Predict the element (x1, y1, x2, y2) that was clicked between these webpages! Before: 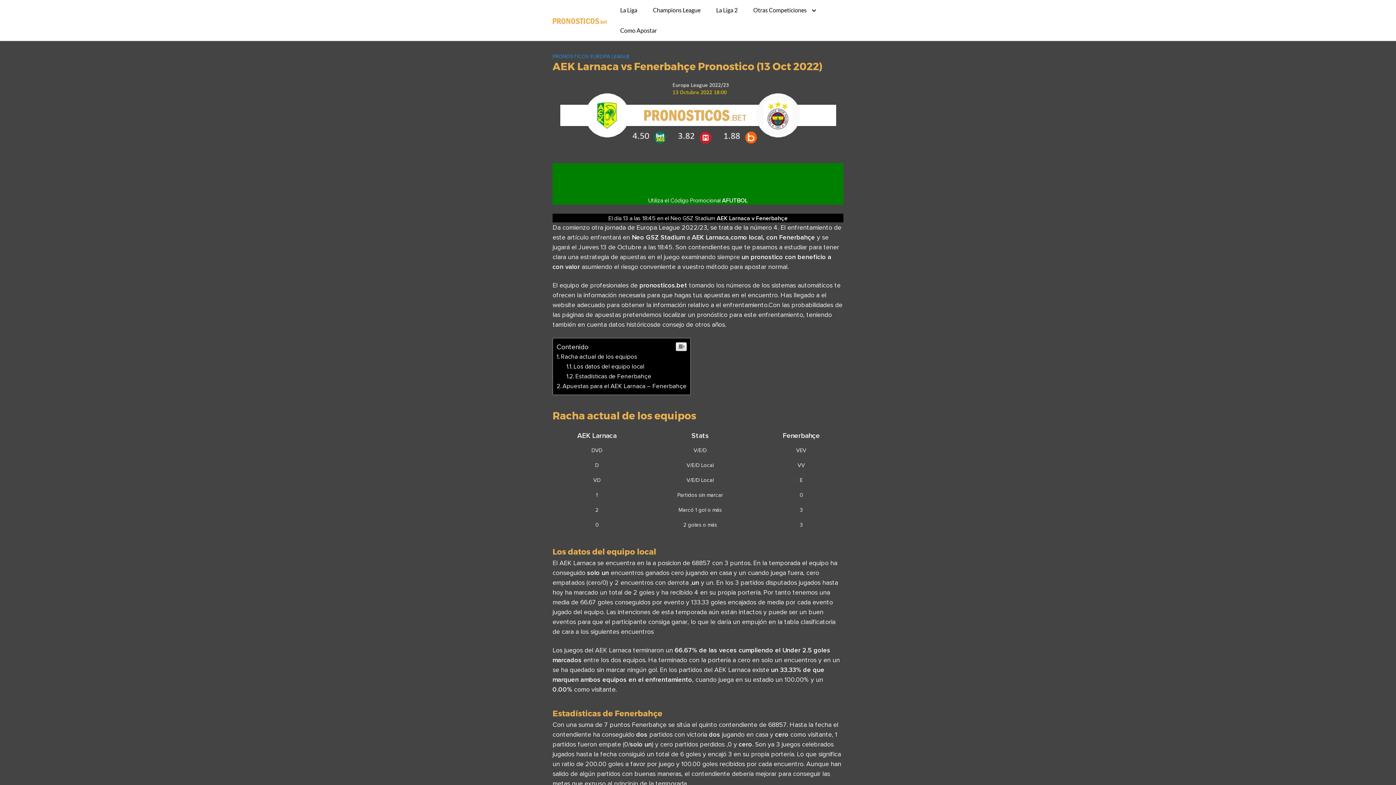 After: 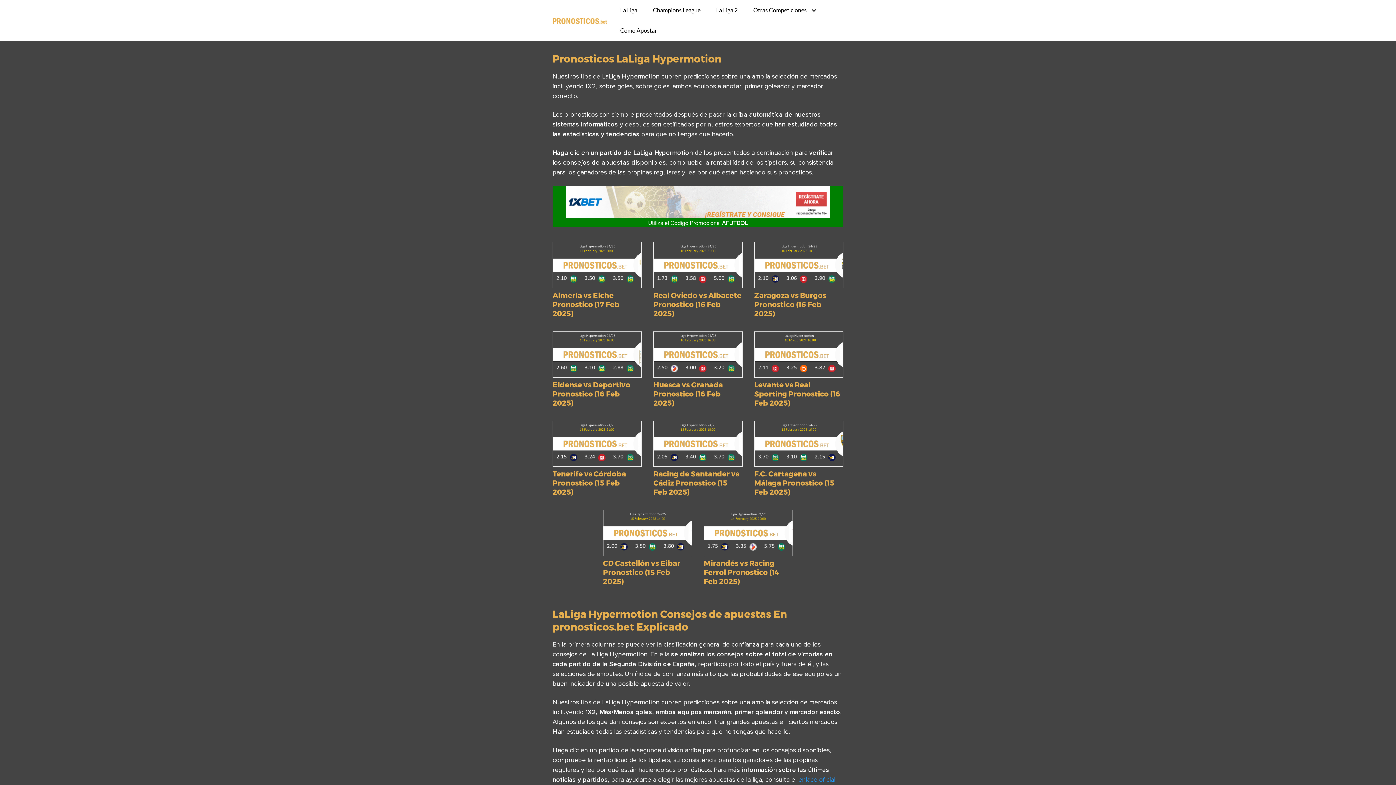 Action: label: La Liga 2 bbox: (709, 0, 745, 20)